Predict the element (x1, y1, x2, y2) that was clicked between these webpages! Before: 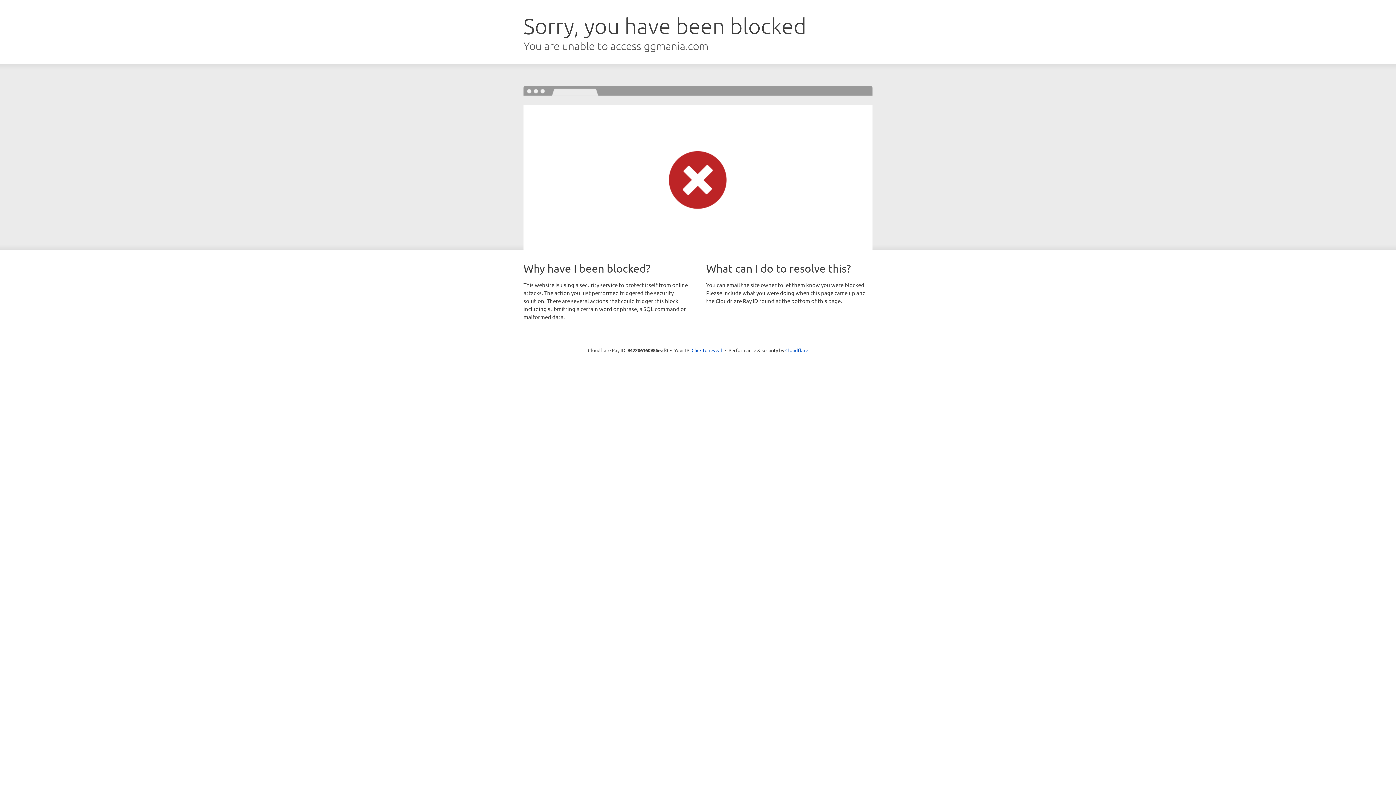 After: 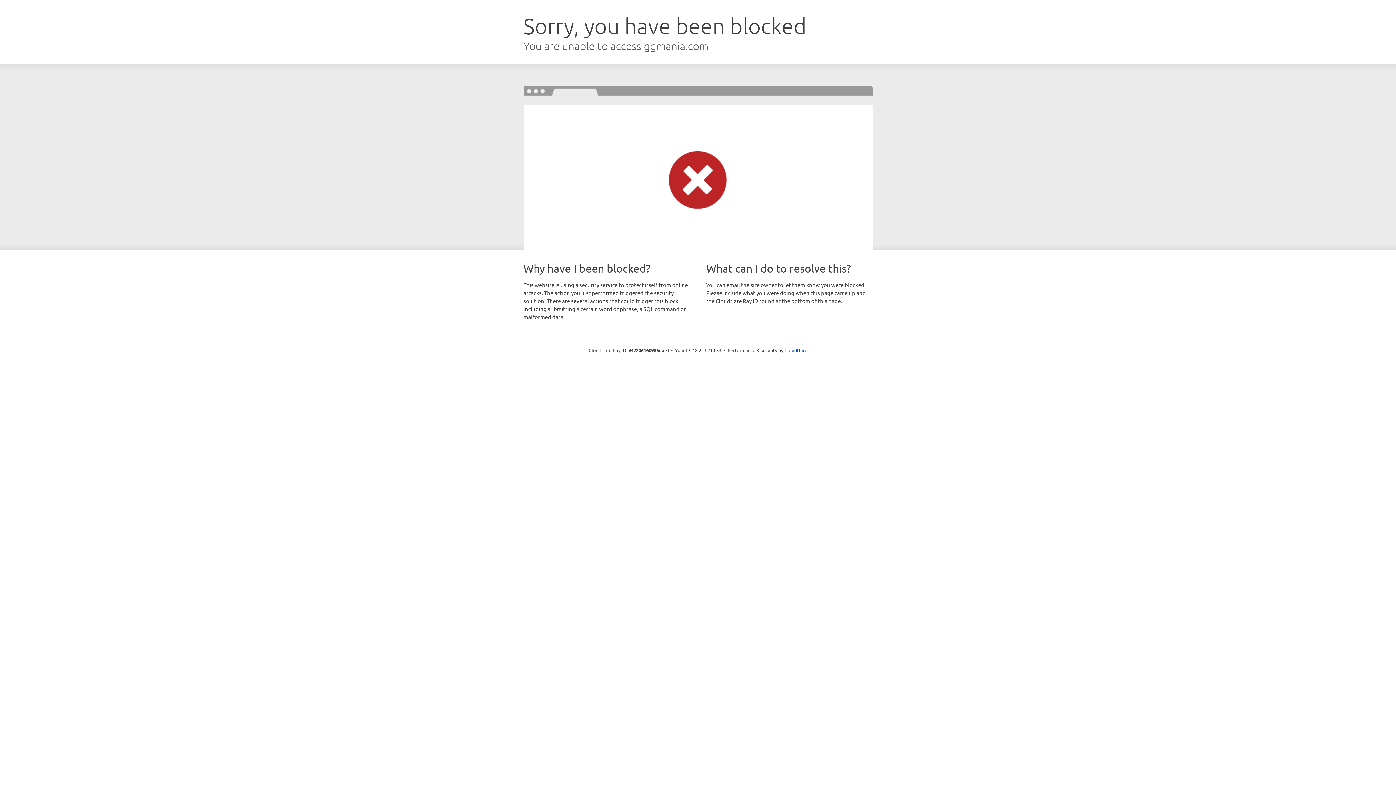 Action: bbox: (691, 346, 722, 353) label: Click to reveal